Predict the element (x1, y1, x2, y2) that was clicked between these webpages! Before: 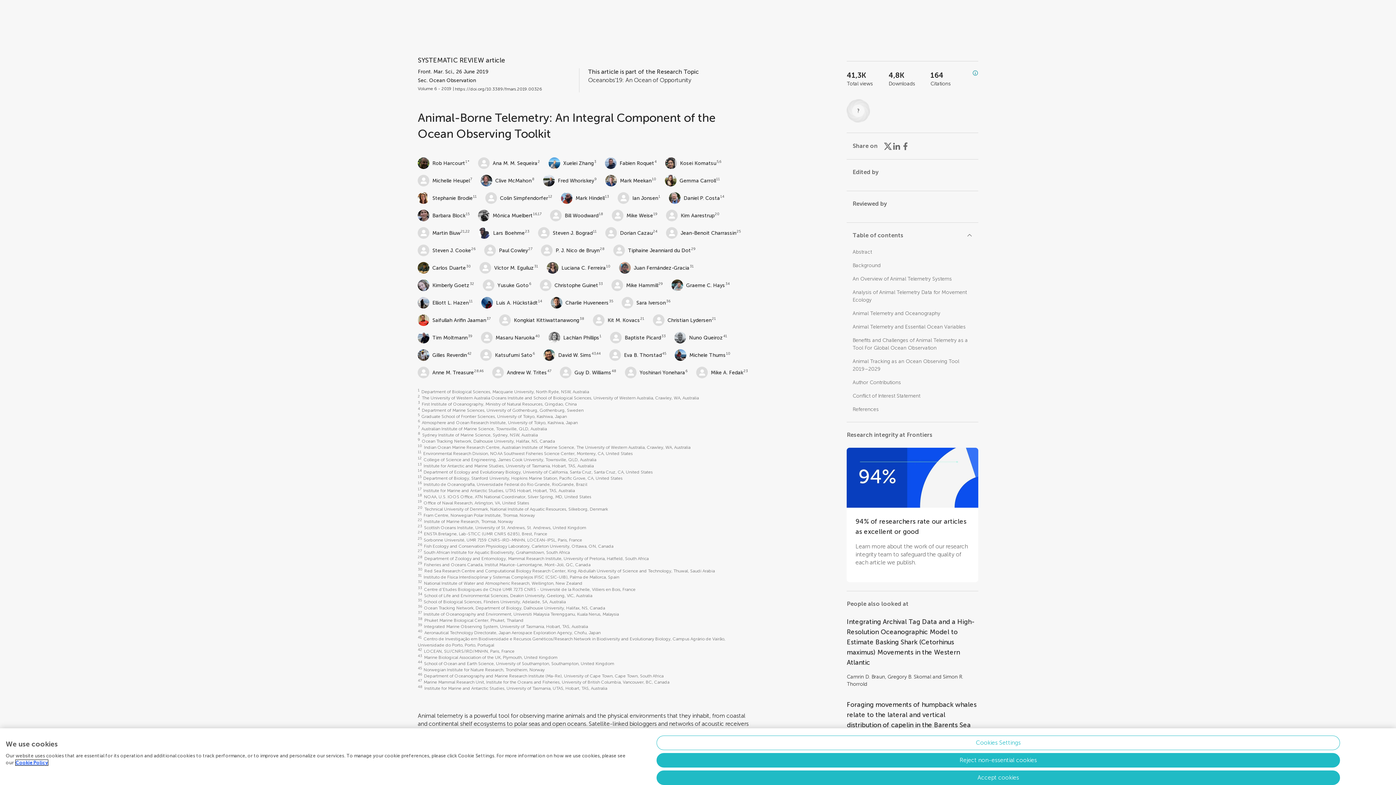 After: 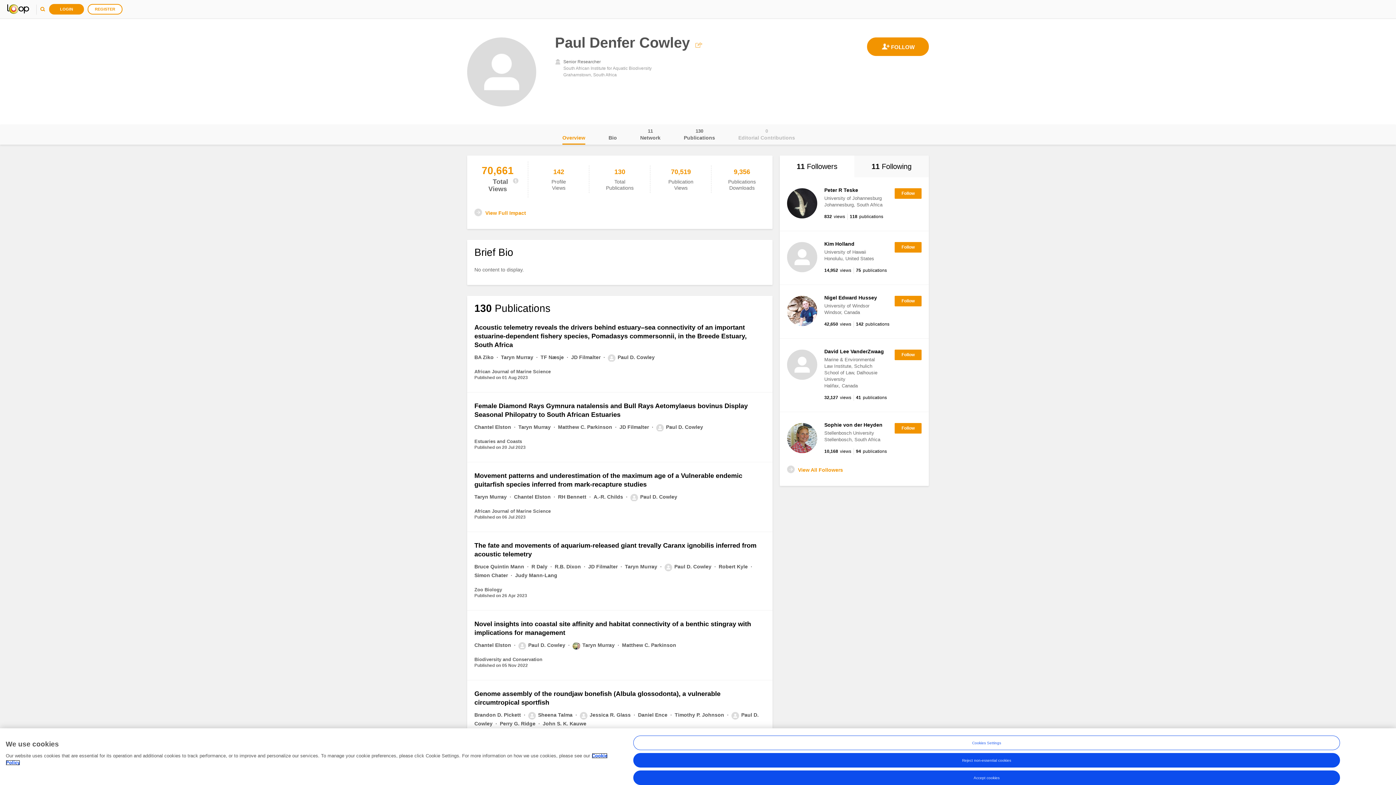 Action: bbox: (484, 240, 528, 258) label: Paul Cowley